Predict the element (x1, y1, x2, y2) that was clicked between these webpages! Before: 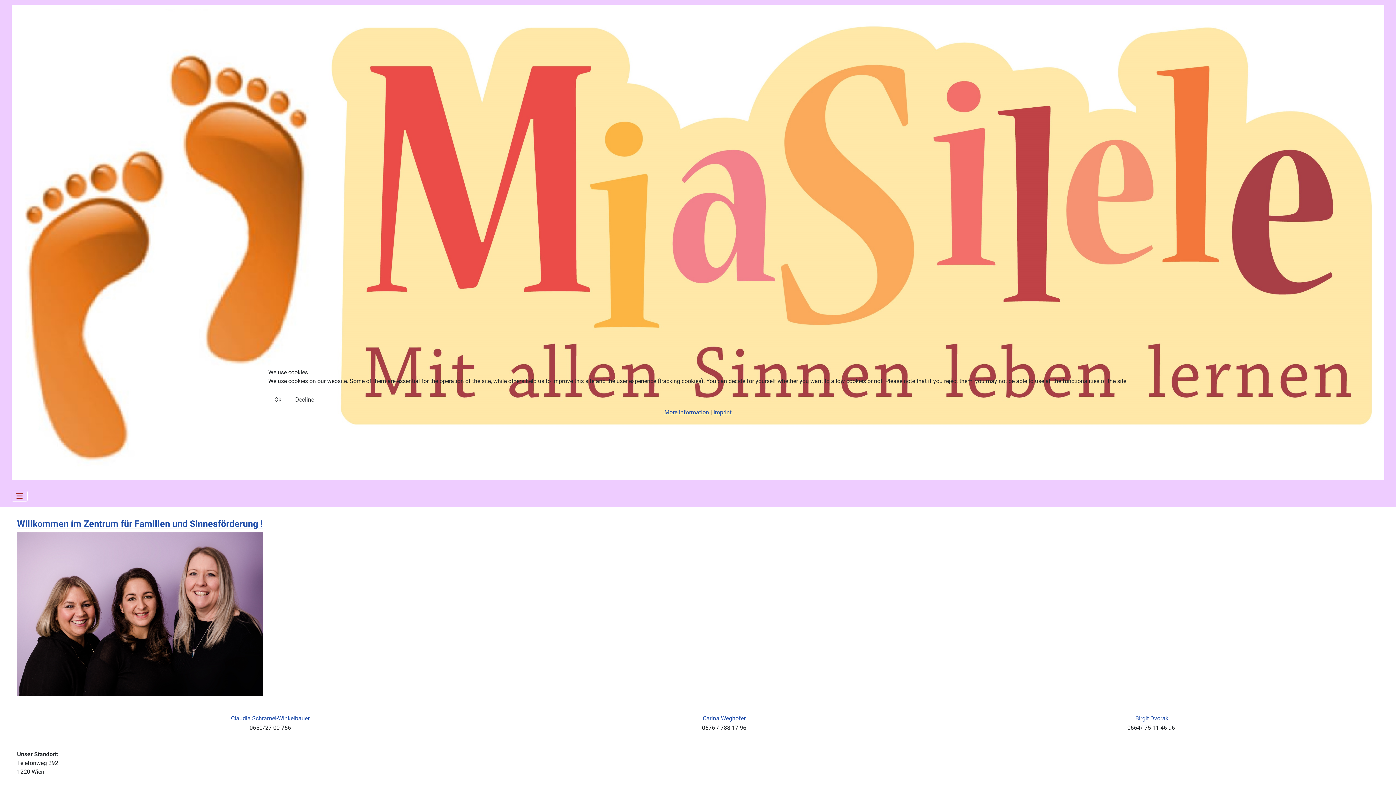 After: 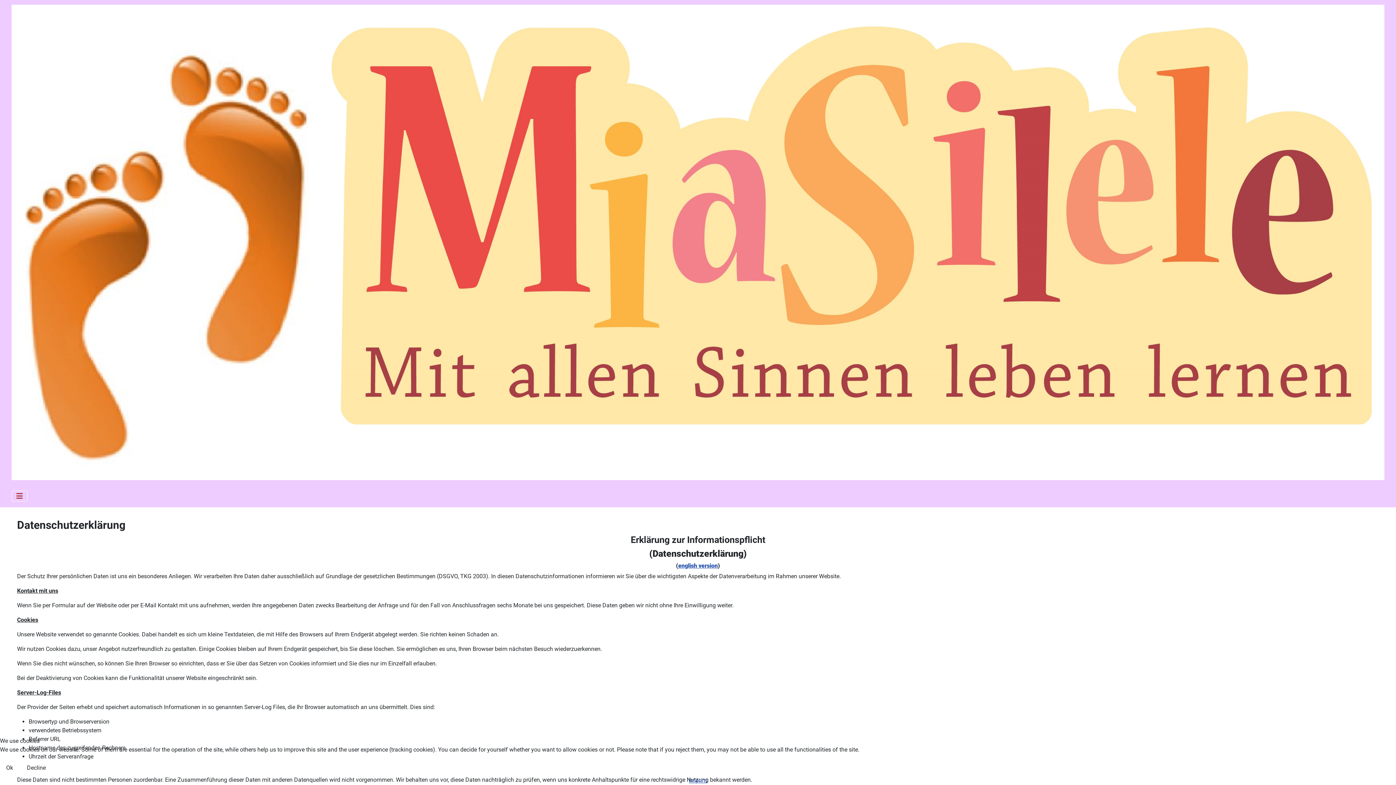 Action: bbox: (664, 408, 709, 415) label: More information